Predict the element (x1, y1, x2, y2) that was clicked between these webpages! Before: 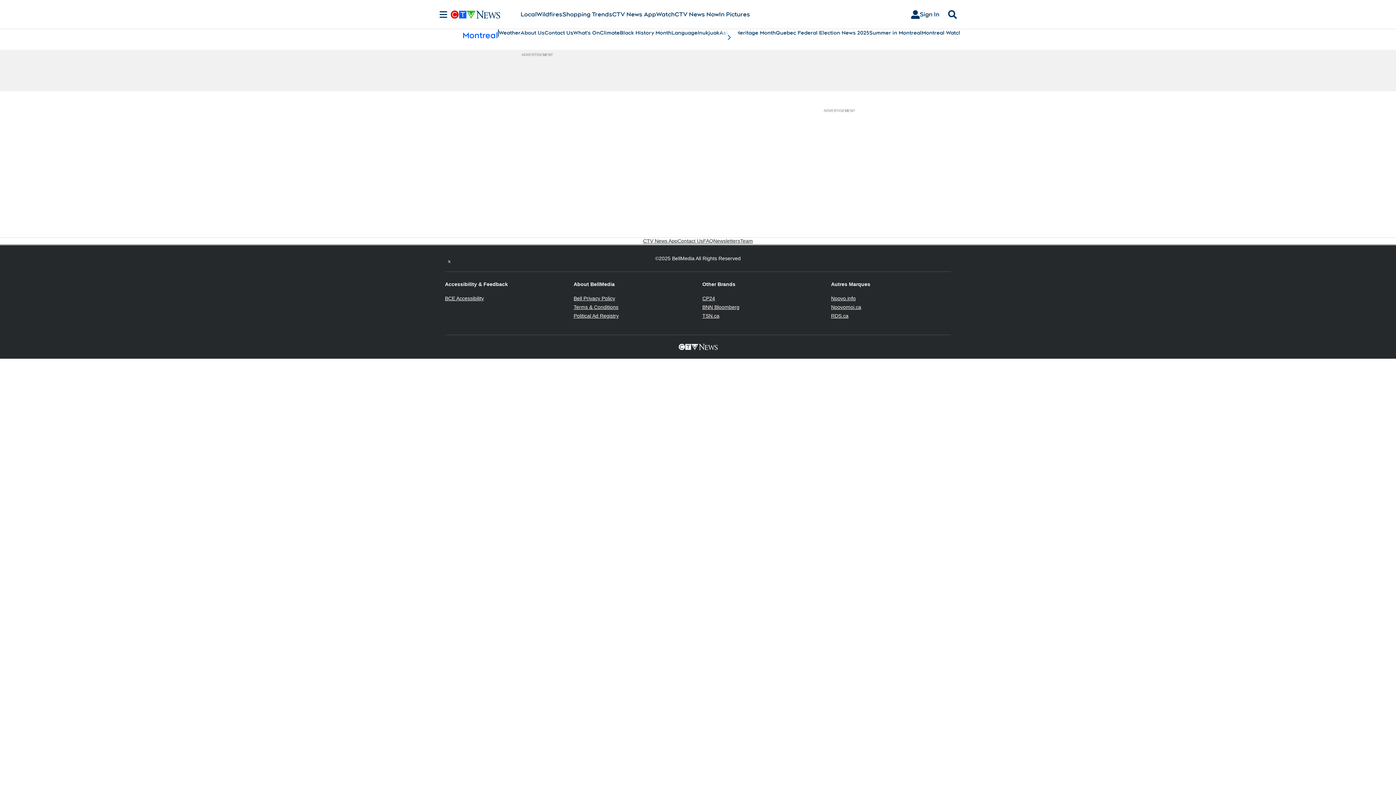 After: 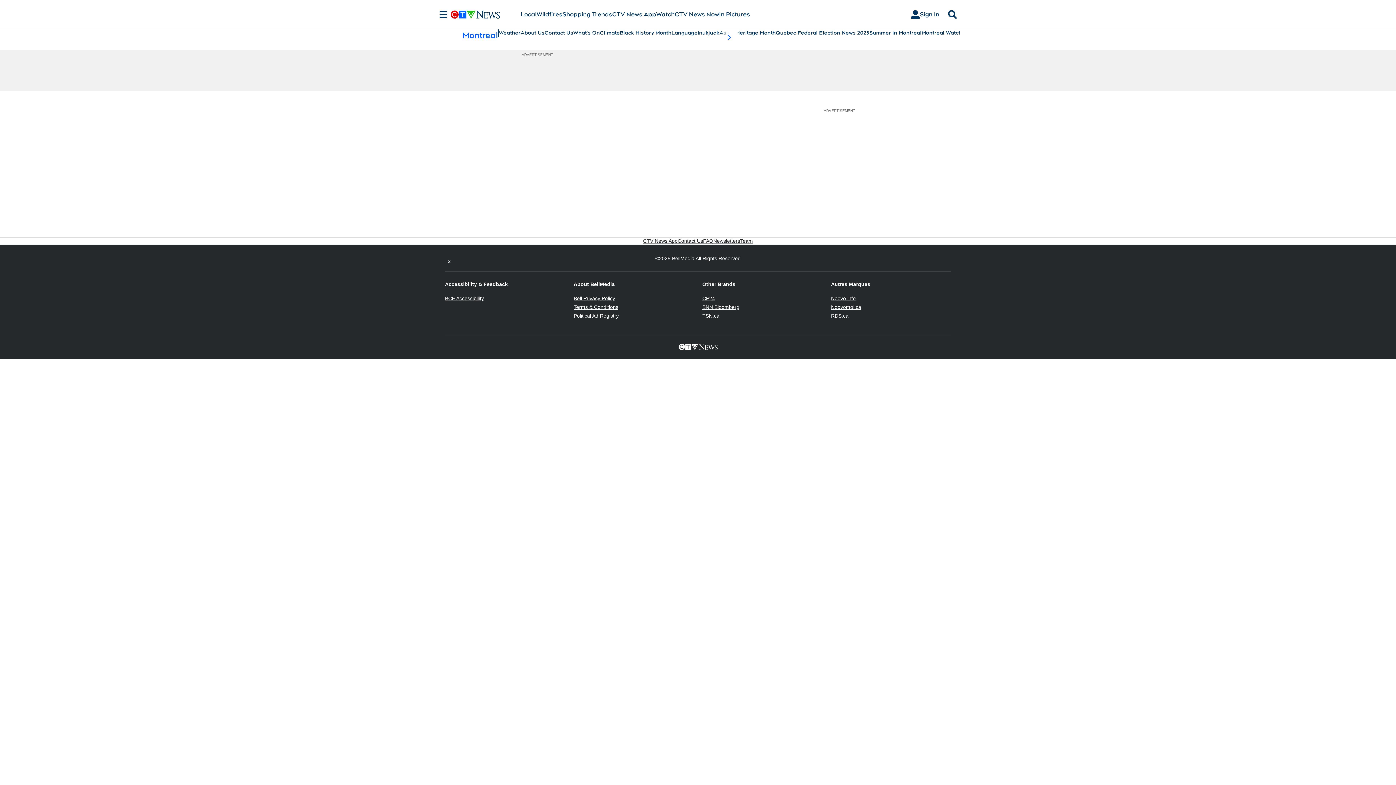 Action: bbox: (702, 313, 719, 318) label: TSN.ca
Opens in new window